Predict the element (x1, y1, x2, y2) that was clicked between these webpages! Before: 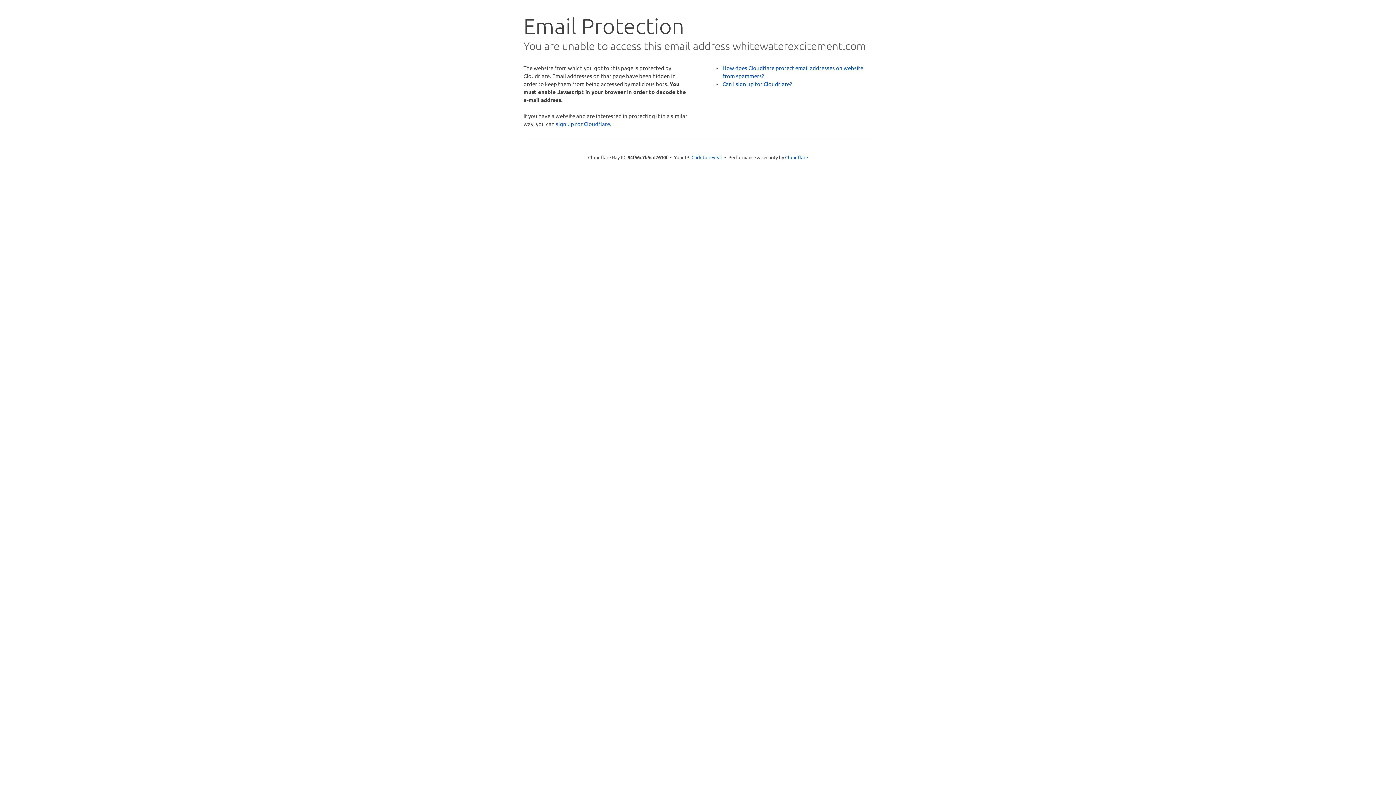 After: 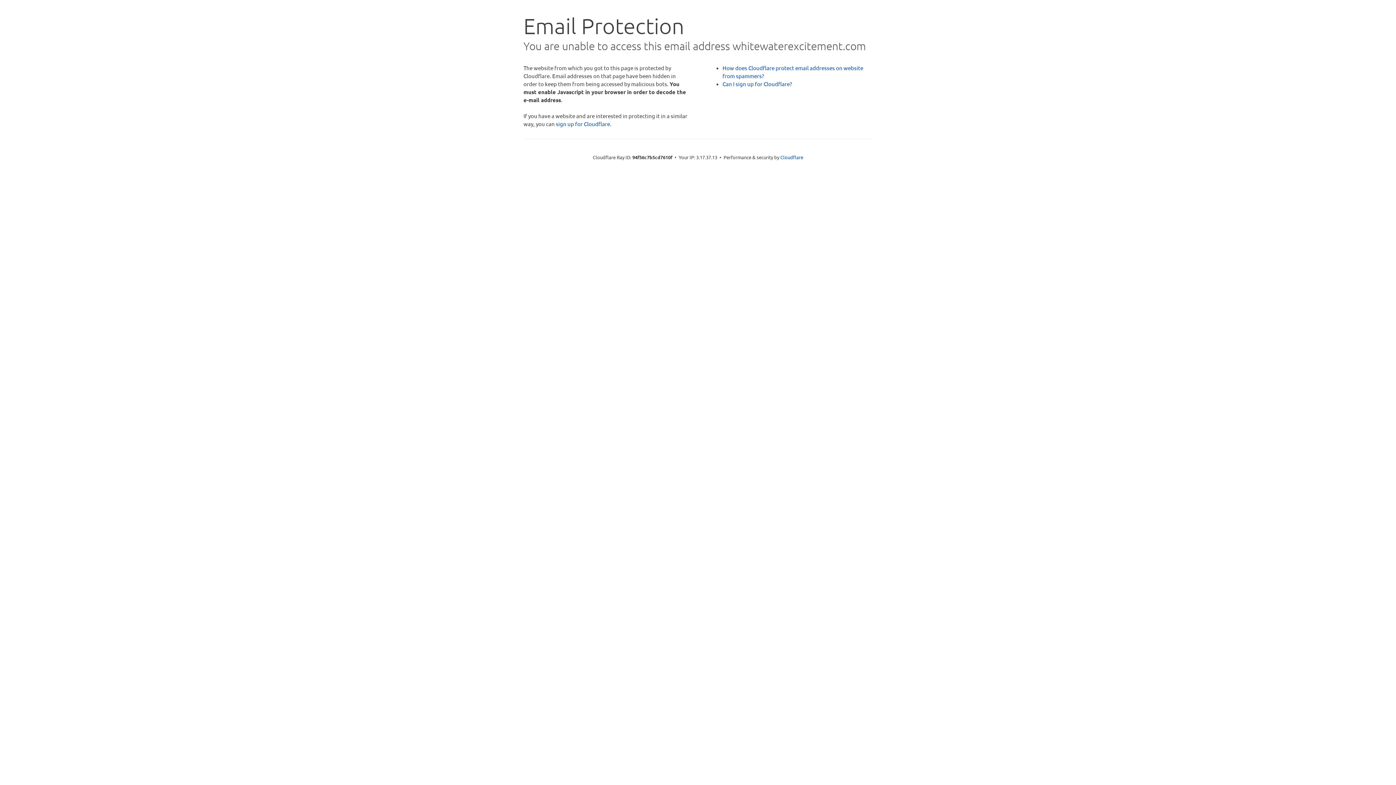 Action: label: Click to reveal bbox: (691, 153, 722, 160)